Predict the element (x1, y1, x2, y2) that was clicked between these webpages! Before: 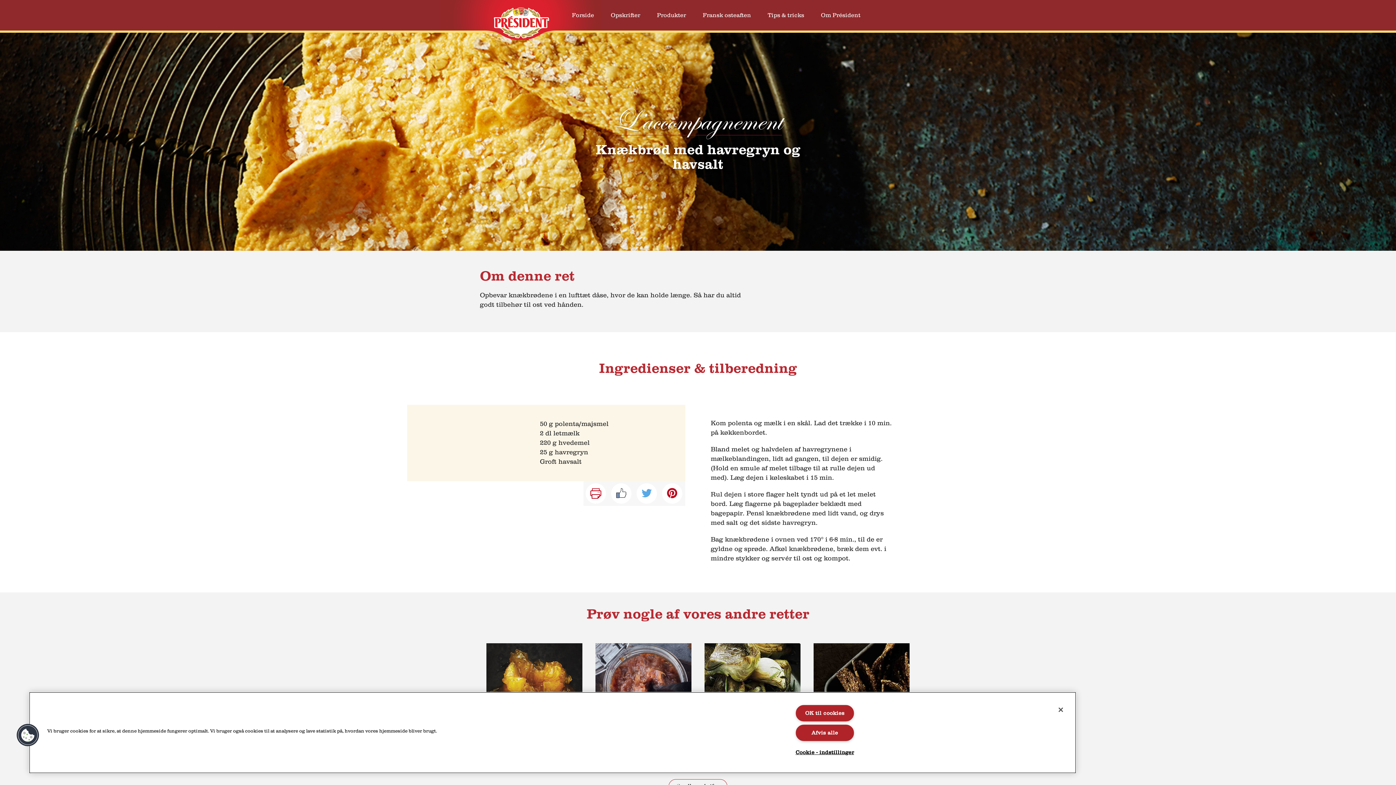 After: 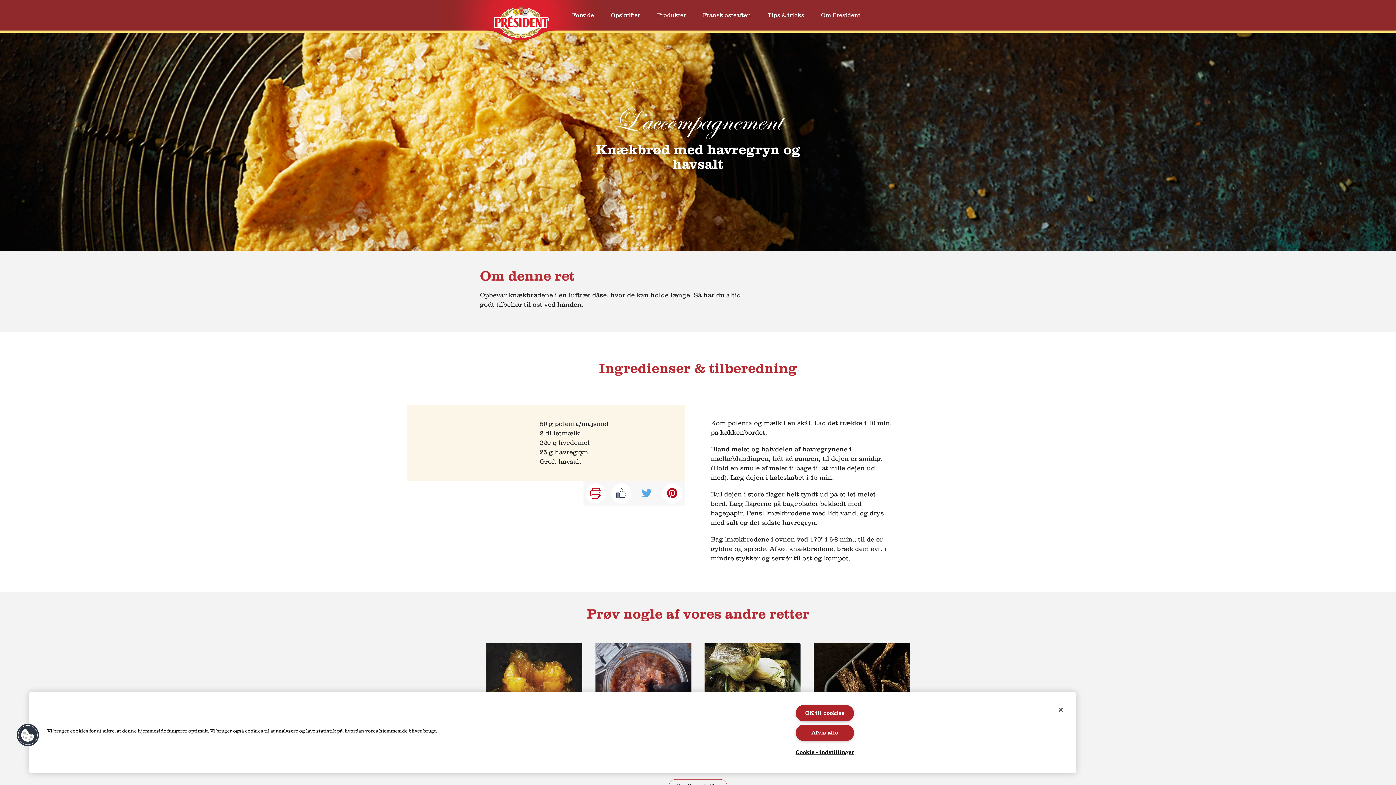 Action: bbox: (636, 483, 657, 504)